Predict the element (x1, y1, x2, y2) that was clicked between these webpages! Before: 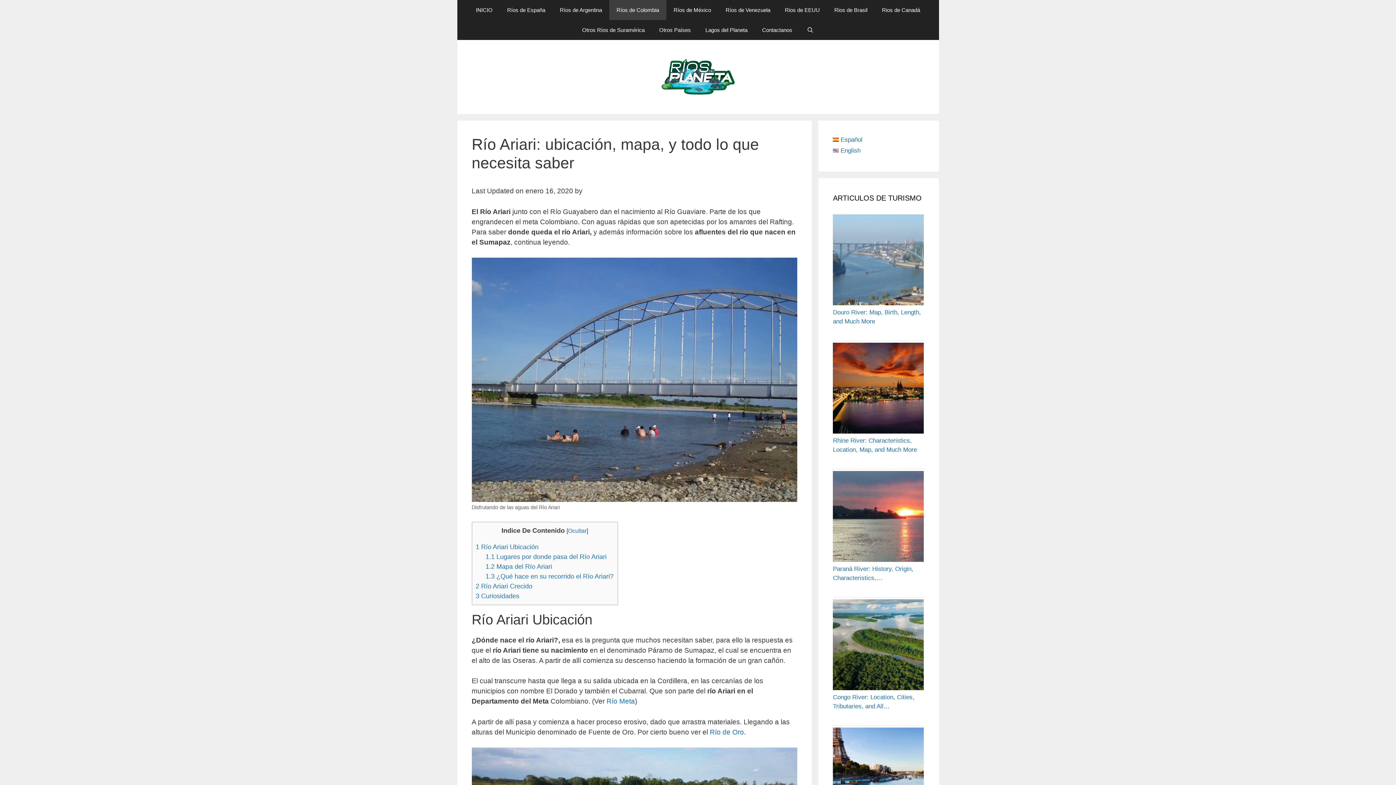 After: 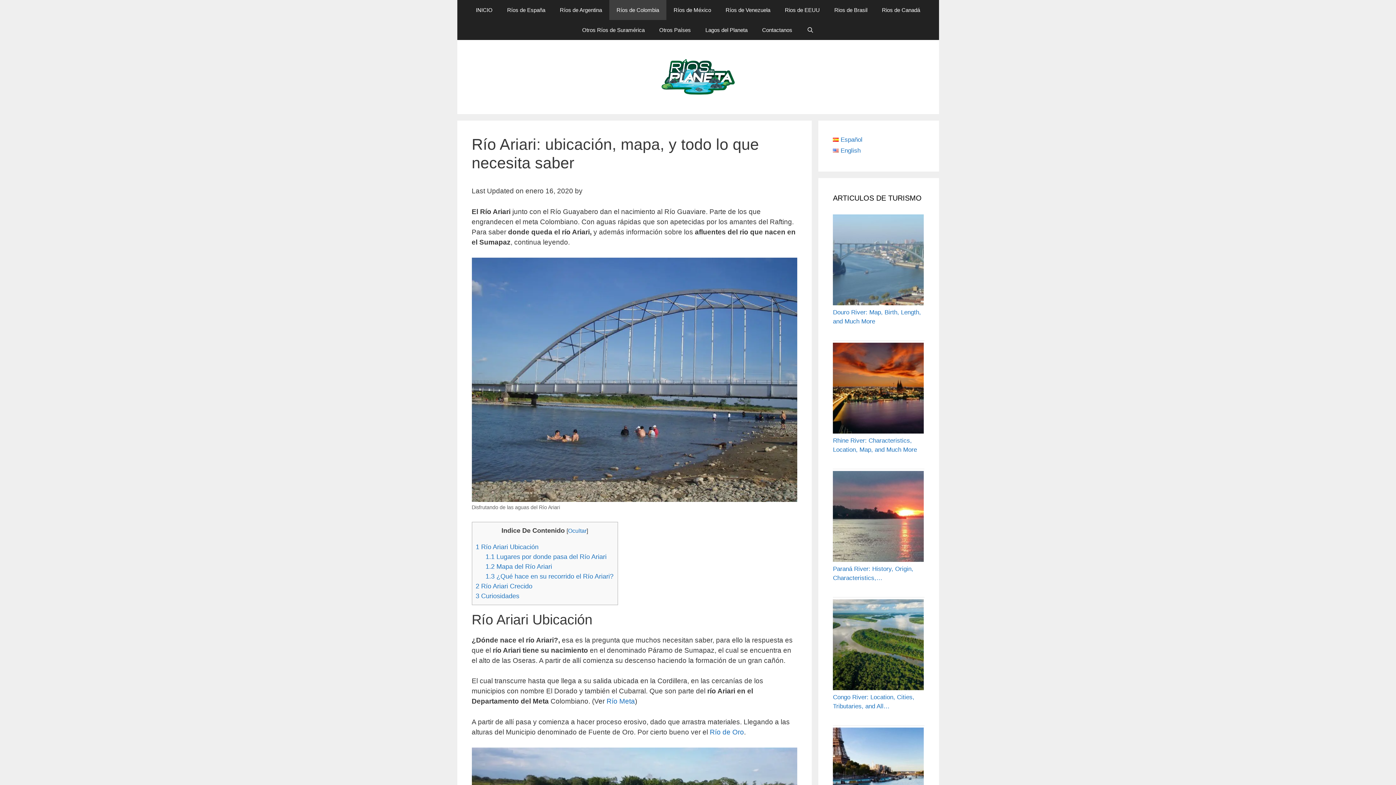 Action: bbox: (833, 136, 862, 143) label: Español